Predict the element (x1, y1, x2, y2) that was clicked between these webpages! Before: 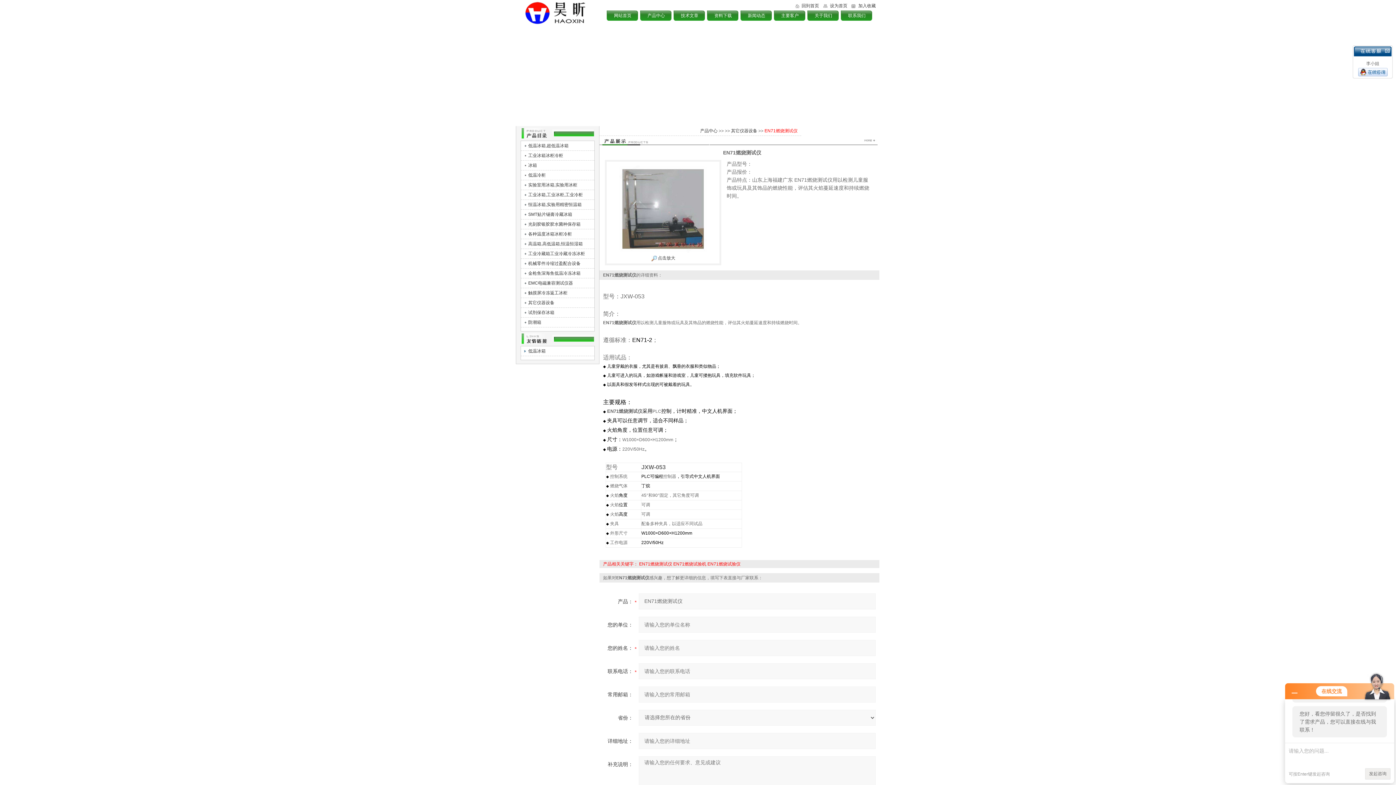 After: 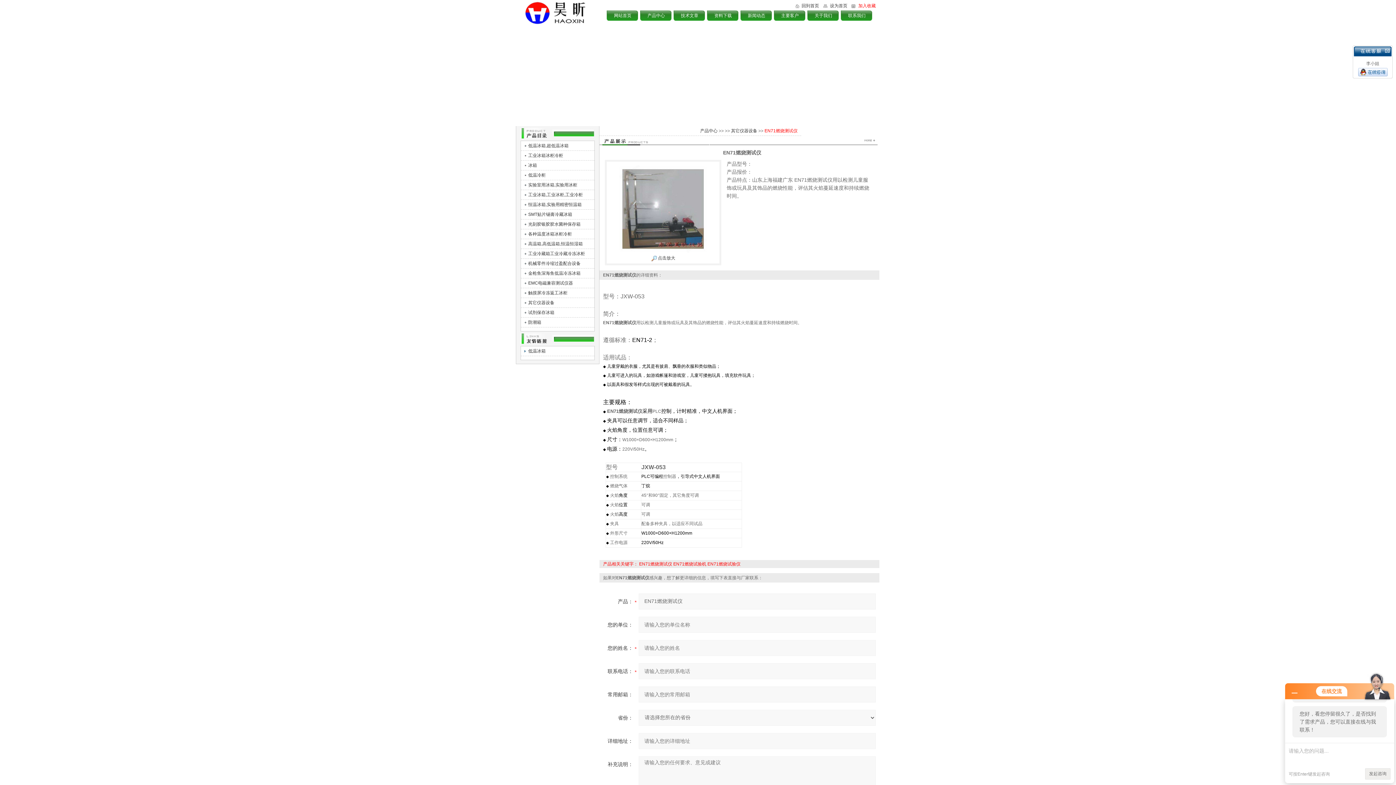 Action: bbox: (851, 3, 879, 8) label: 加入收藏